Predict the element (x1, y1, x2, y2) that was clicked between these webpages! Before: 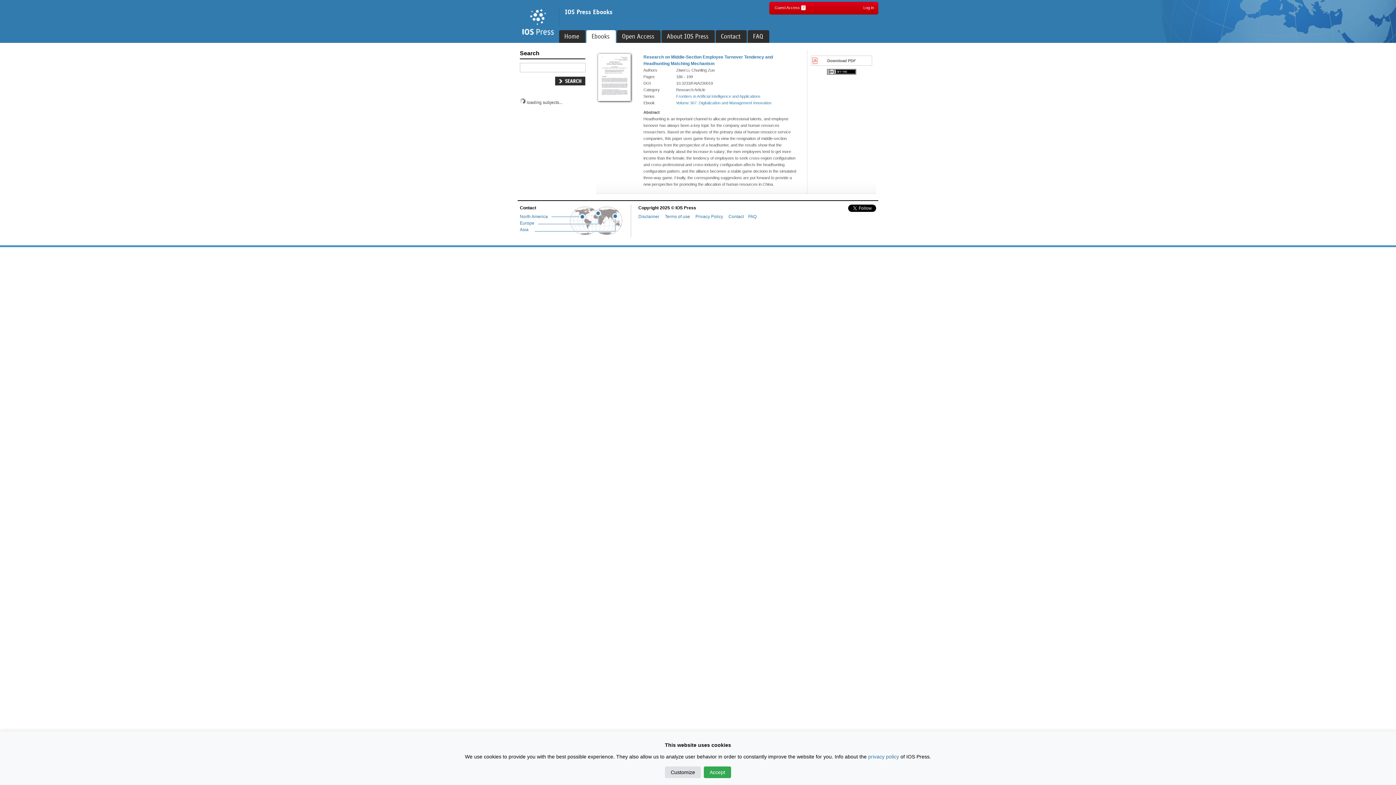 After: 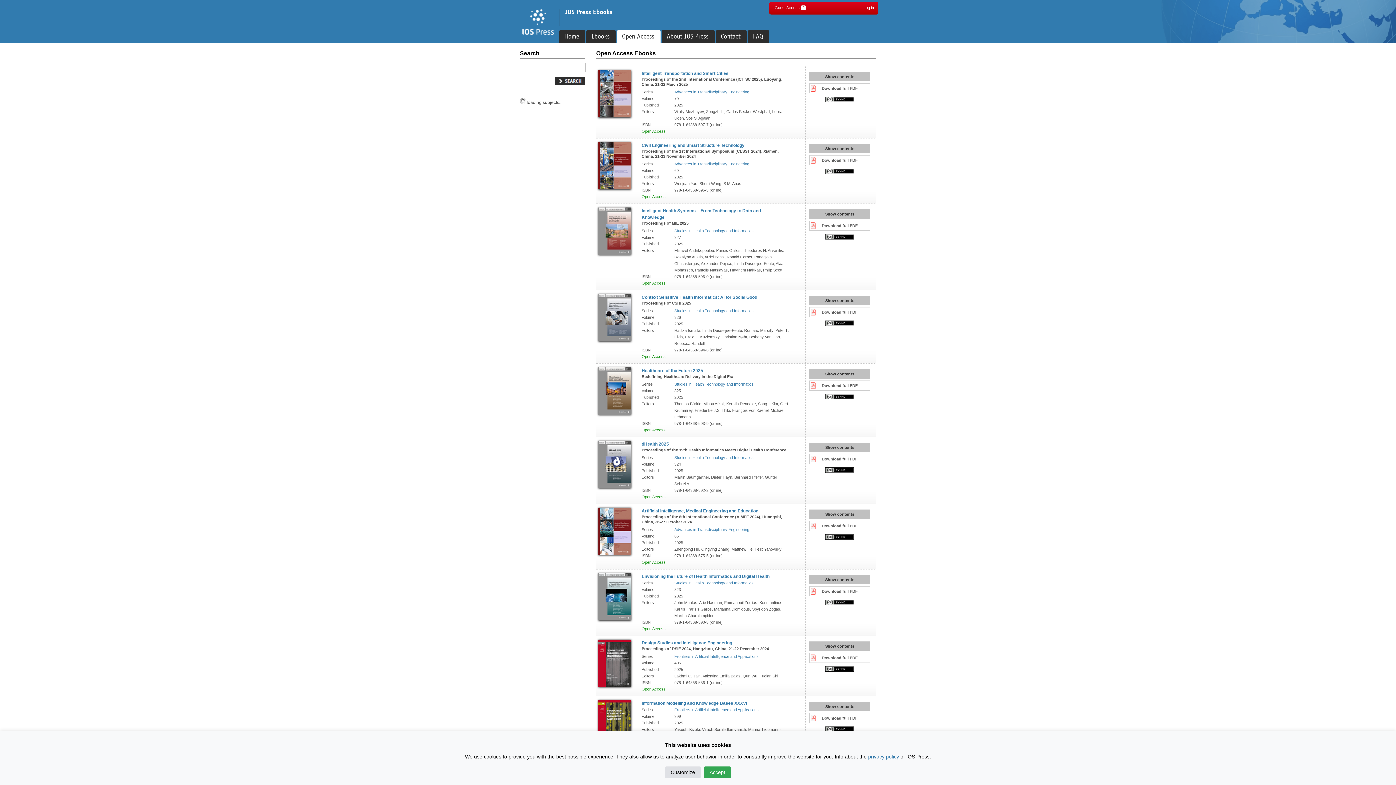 Action: bbox: (617, 30, 660, 42) label: Open Access